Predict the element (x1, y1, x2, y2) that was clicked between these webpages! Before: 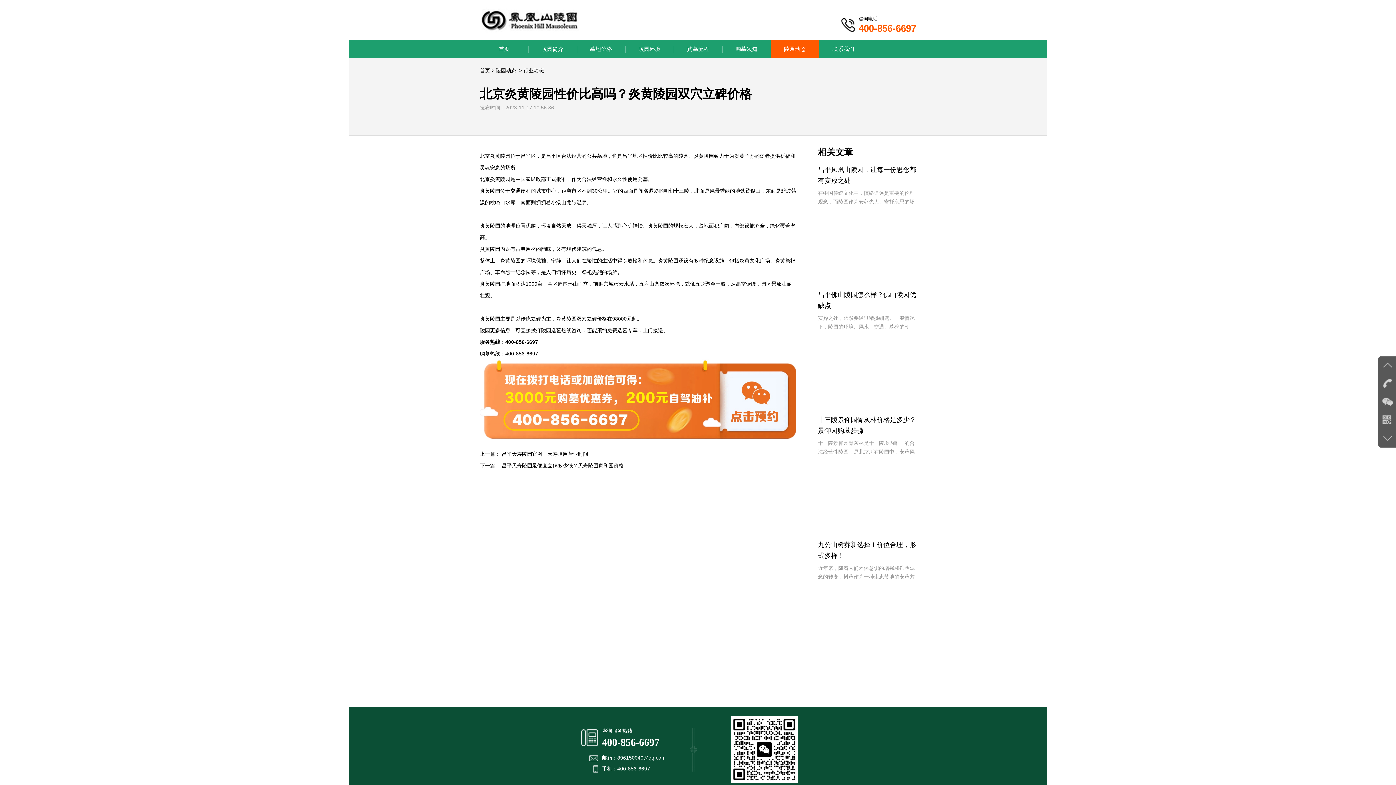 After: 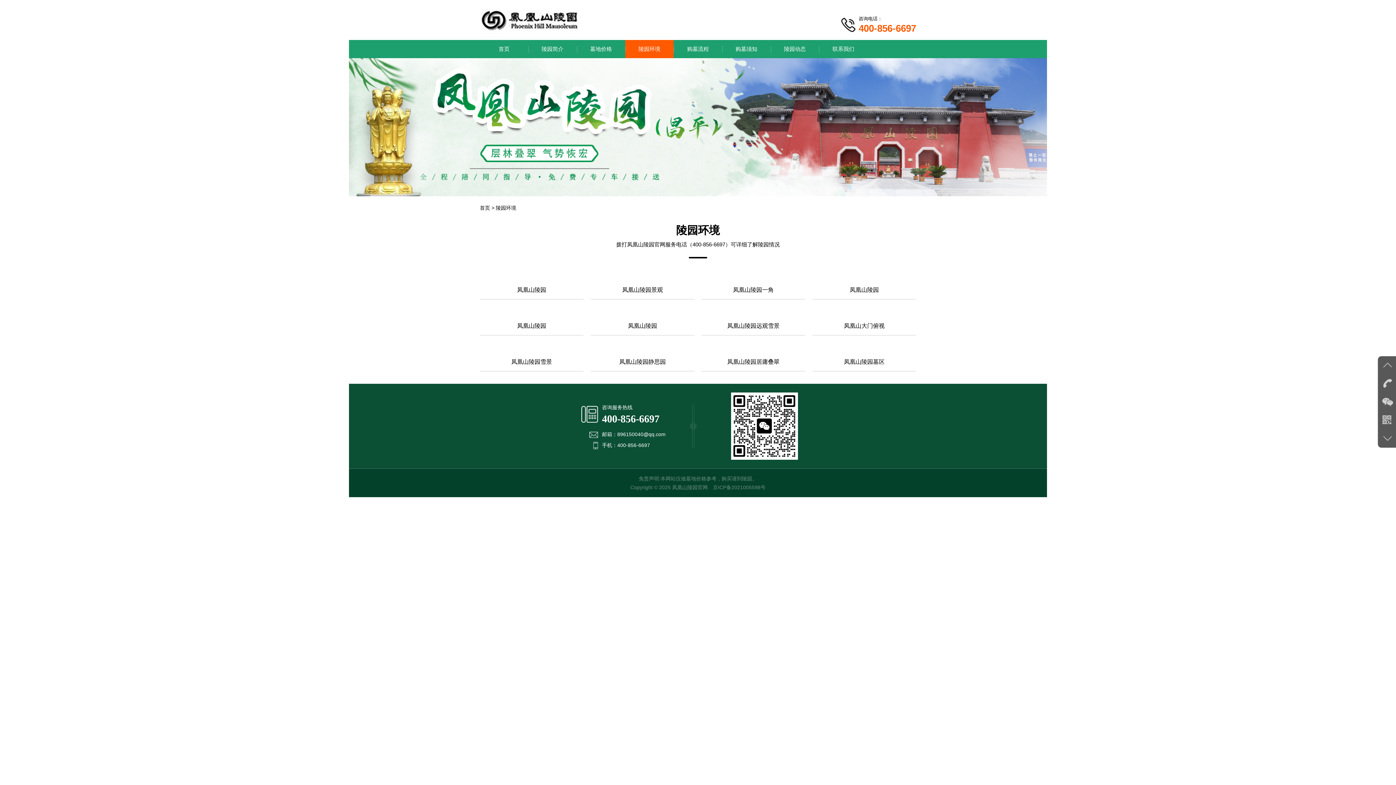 Action: label: 陵园环境 bbox: (625, 40, 673, 58)